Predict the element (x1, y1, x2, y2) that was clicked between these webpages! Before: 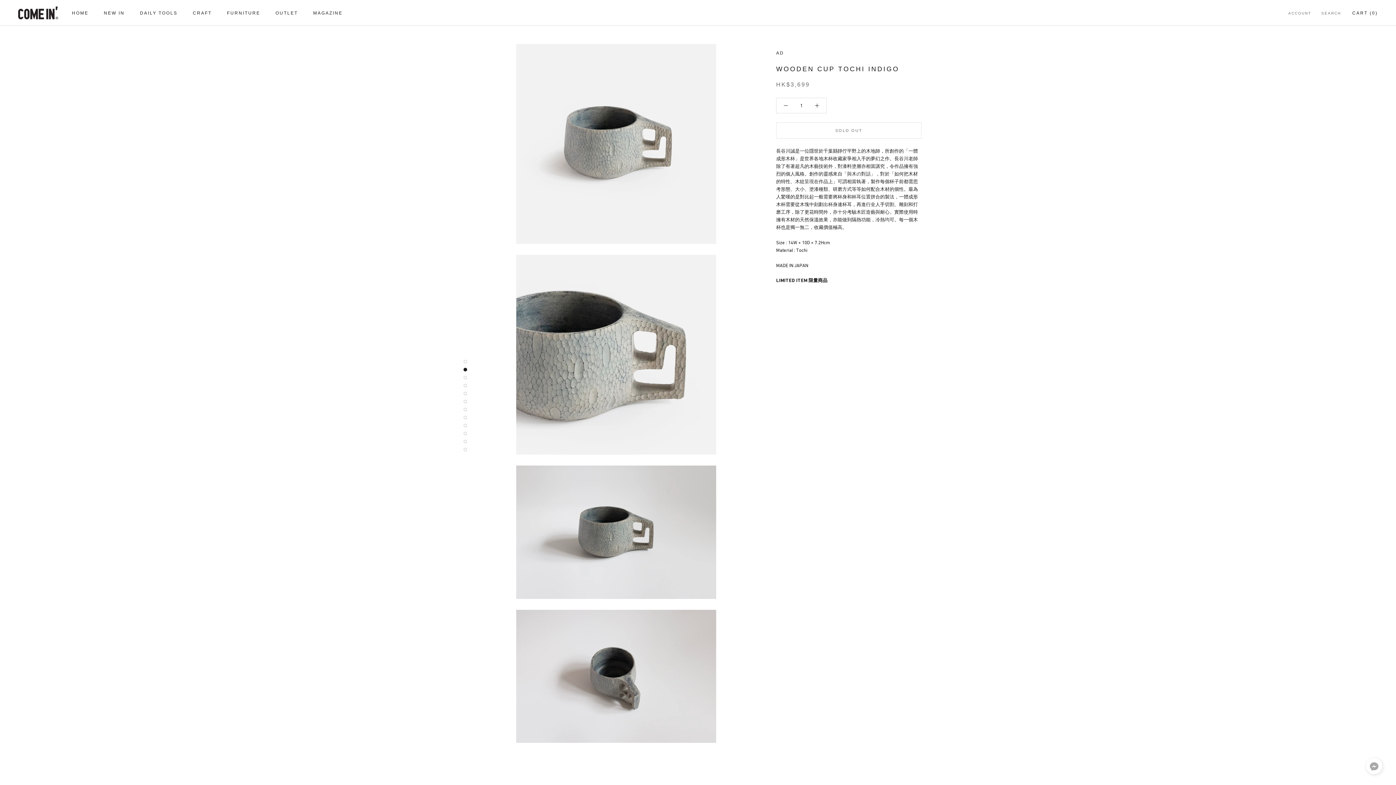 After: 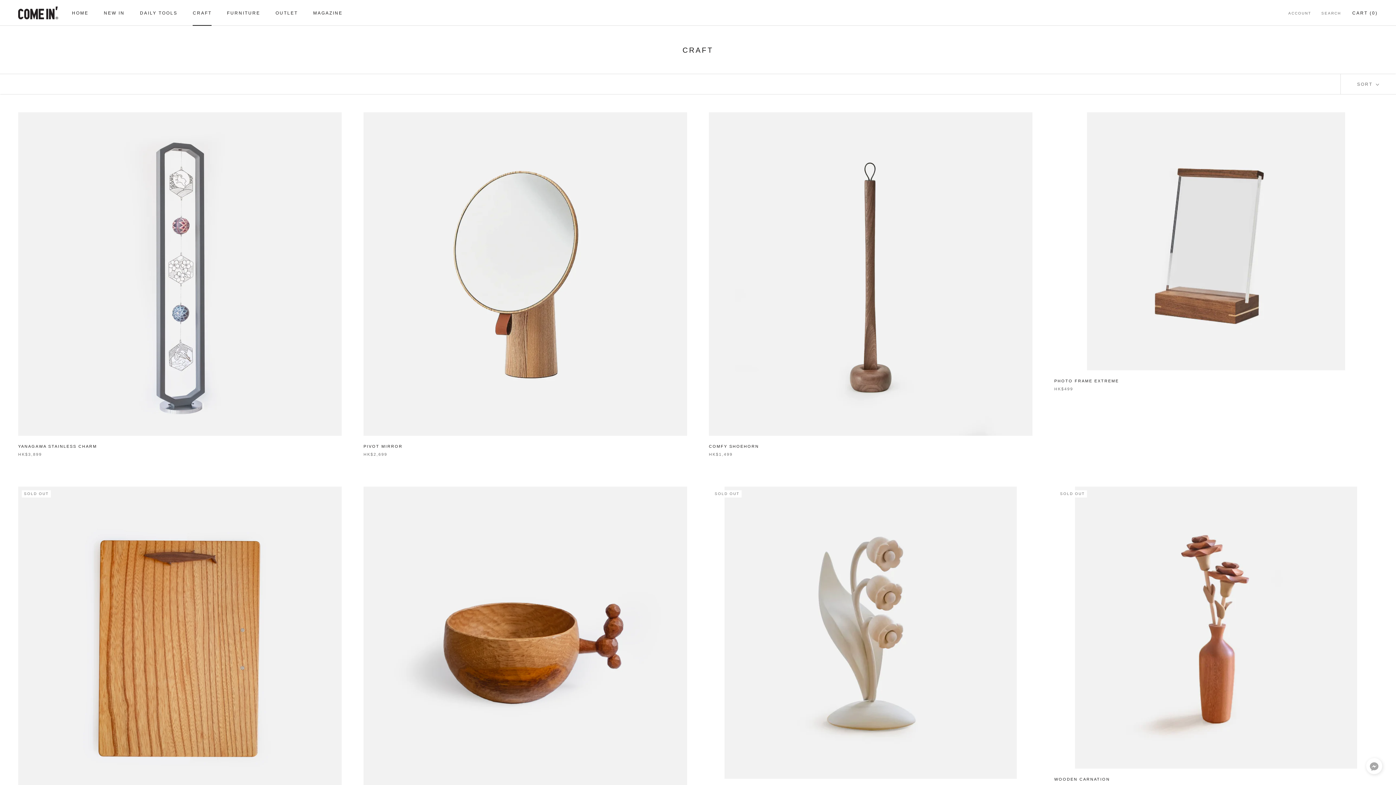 Action: label: CRAFT
CRAFT bbox: (192, 10, 211, 15)